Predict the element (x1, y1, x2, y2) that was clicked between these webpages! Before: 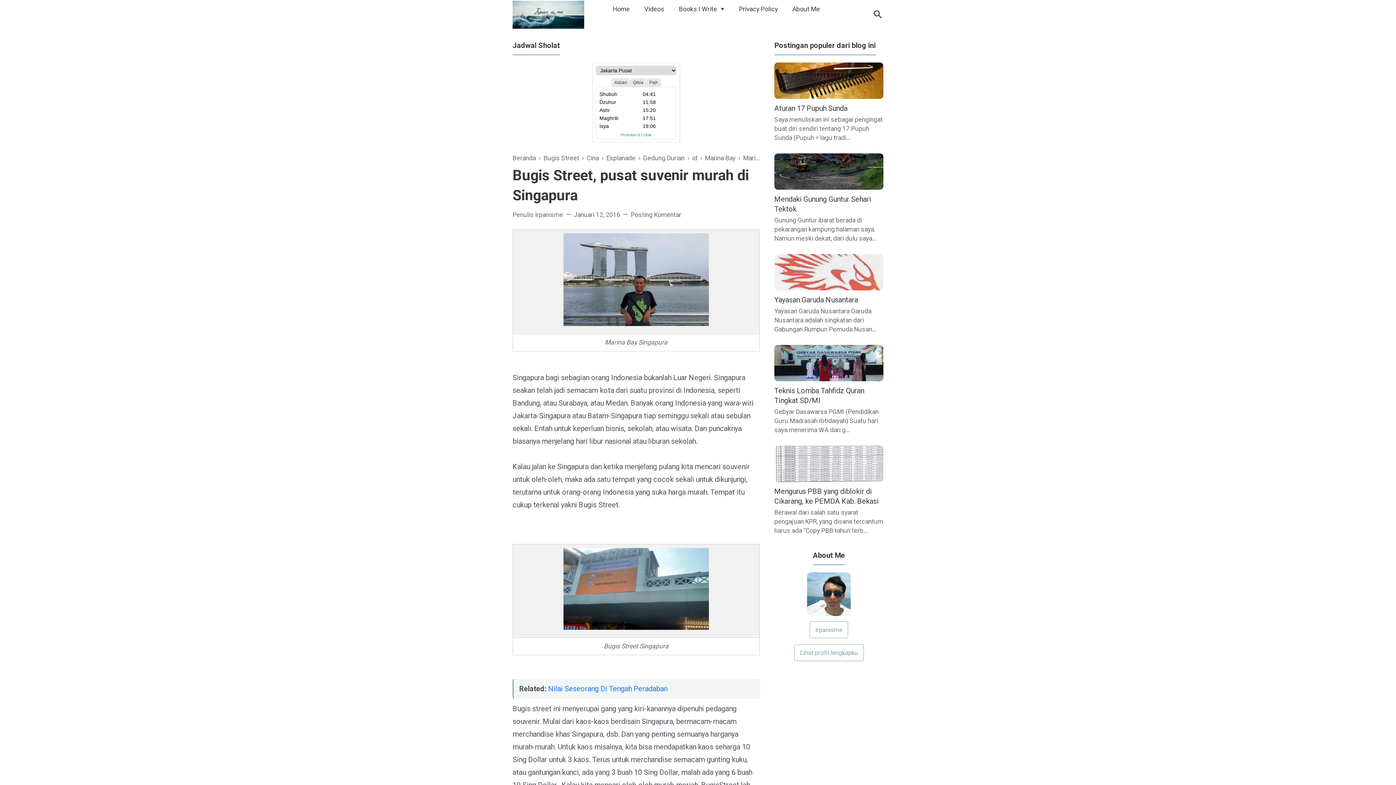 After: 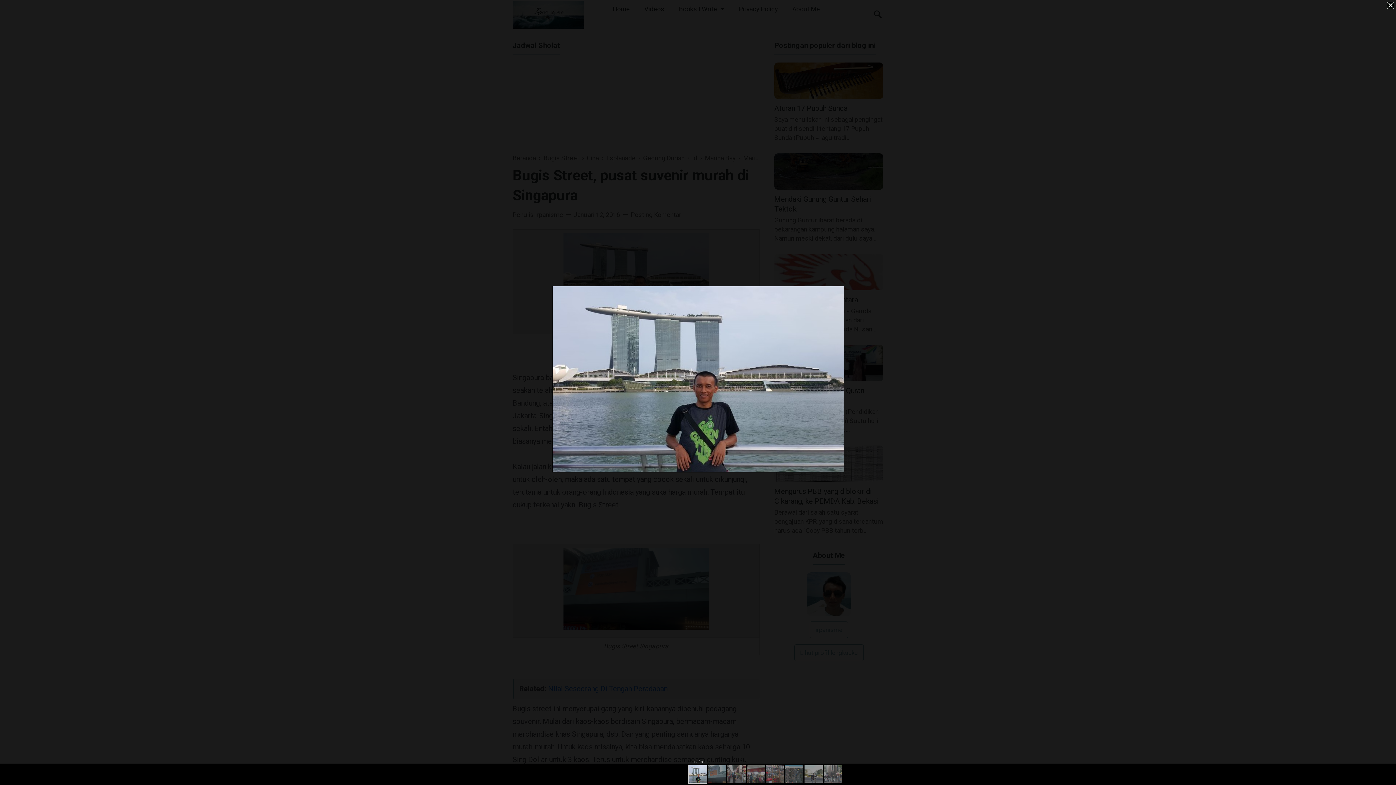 Action: bbox: (563, 319, 709, 328)